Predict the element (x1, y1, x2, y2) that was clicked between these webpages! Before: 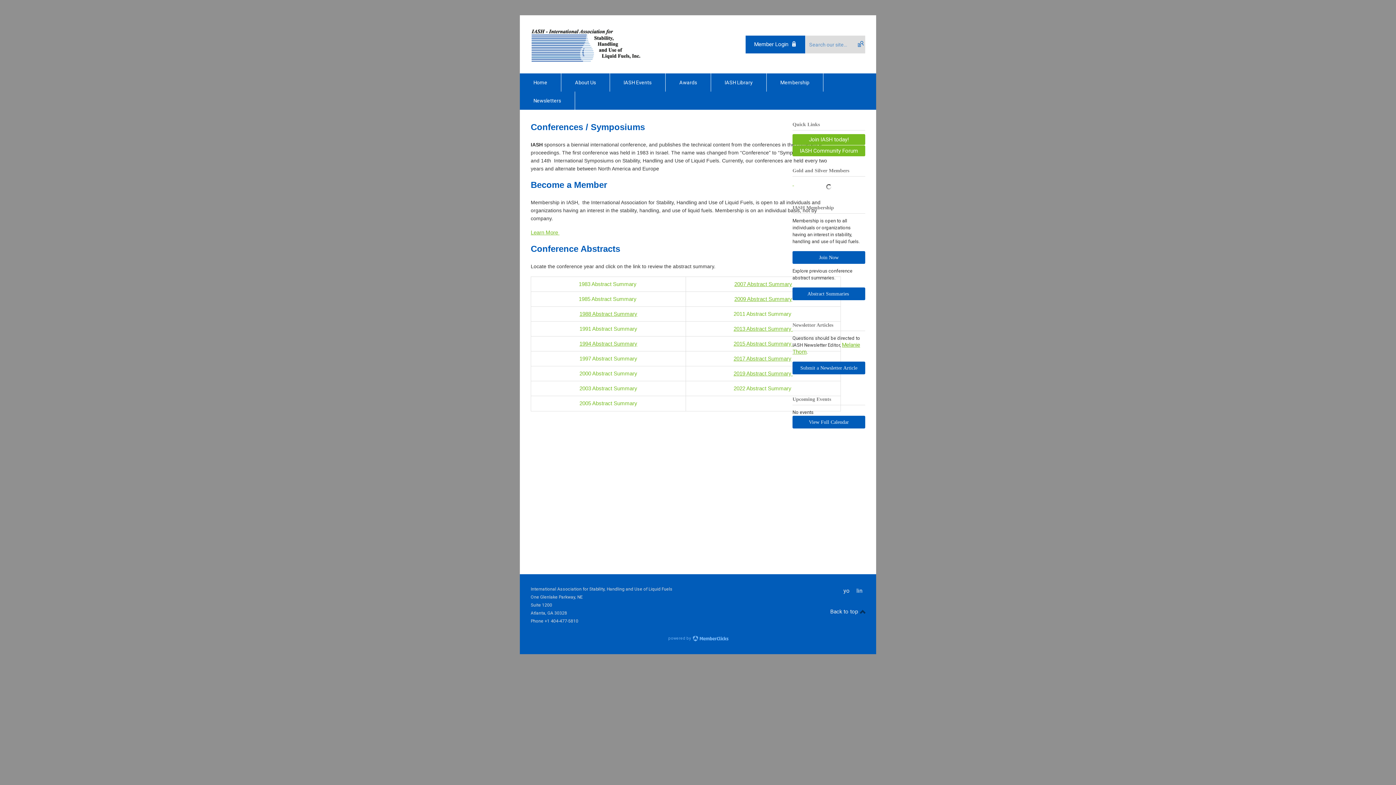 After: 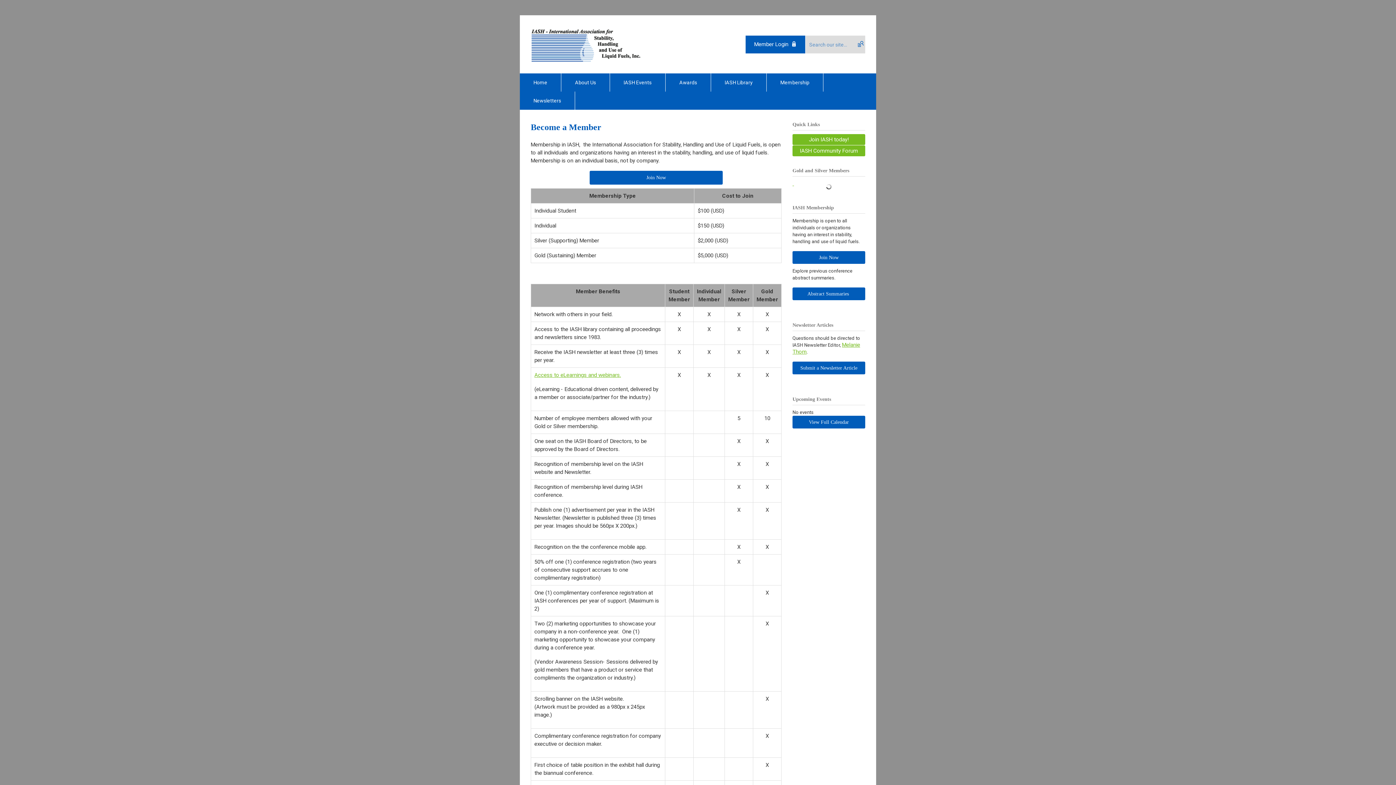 Action: label: Membership bbox: (766, 73, 823, 91)